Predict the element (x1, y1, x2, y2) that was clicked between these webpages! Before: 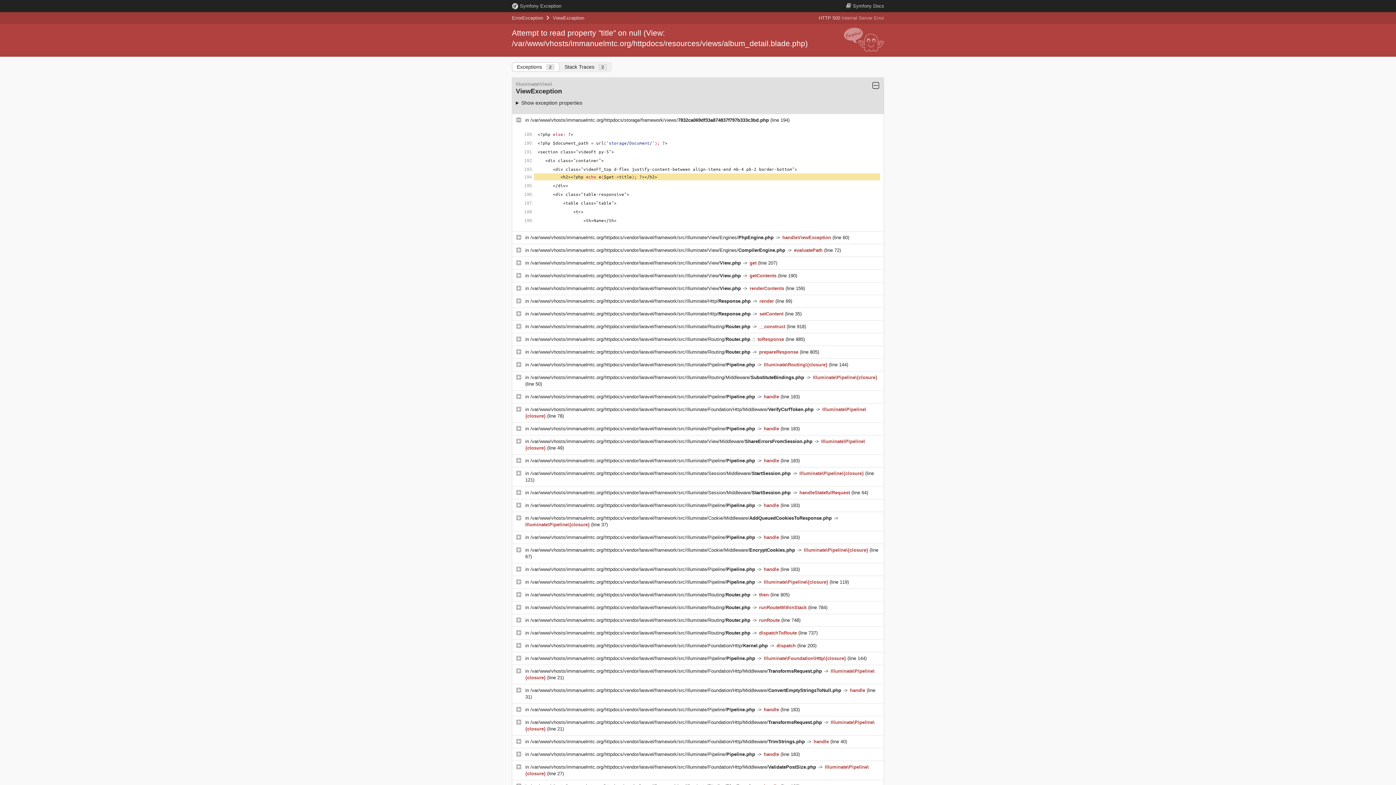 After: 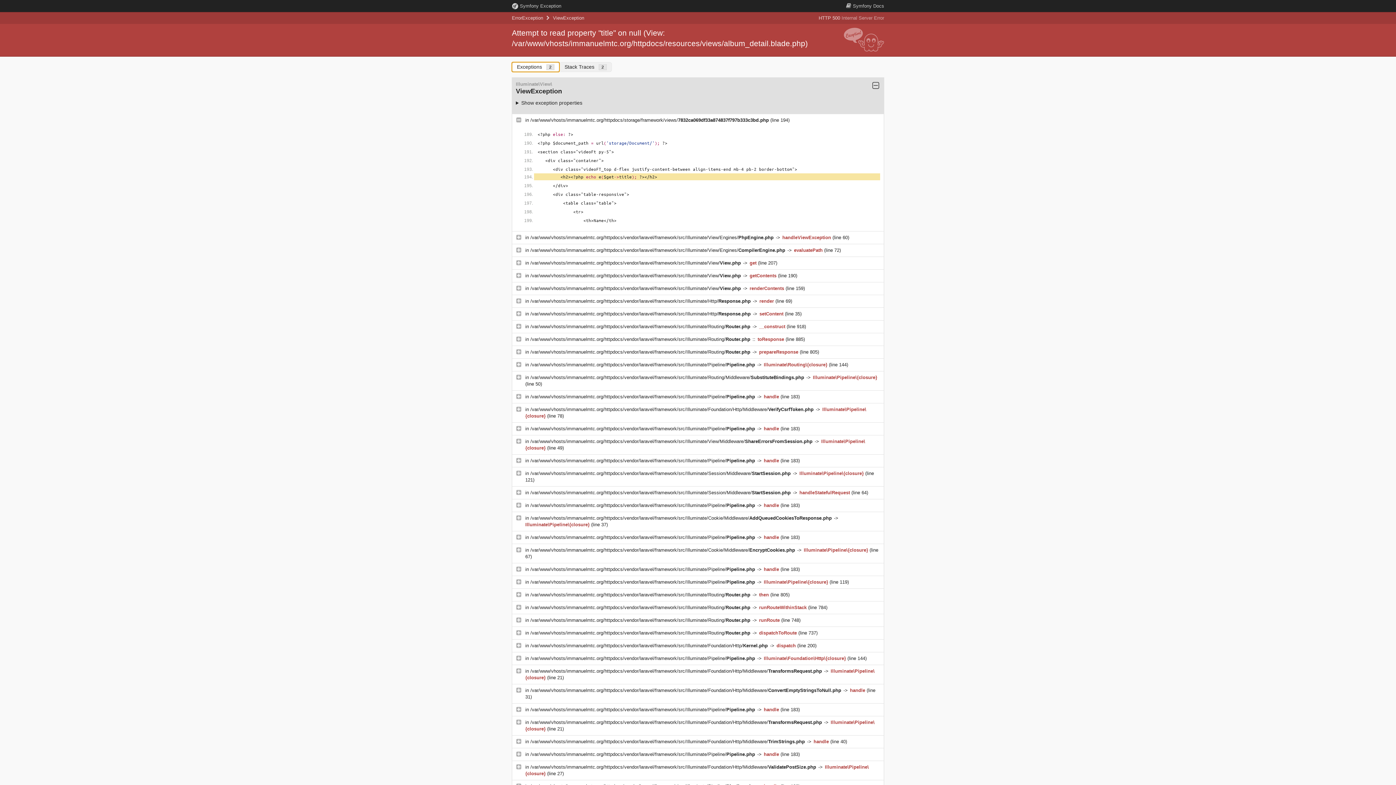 Action: bbox: (512, 62, 559, 72) label: Exceptions 2